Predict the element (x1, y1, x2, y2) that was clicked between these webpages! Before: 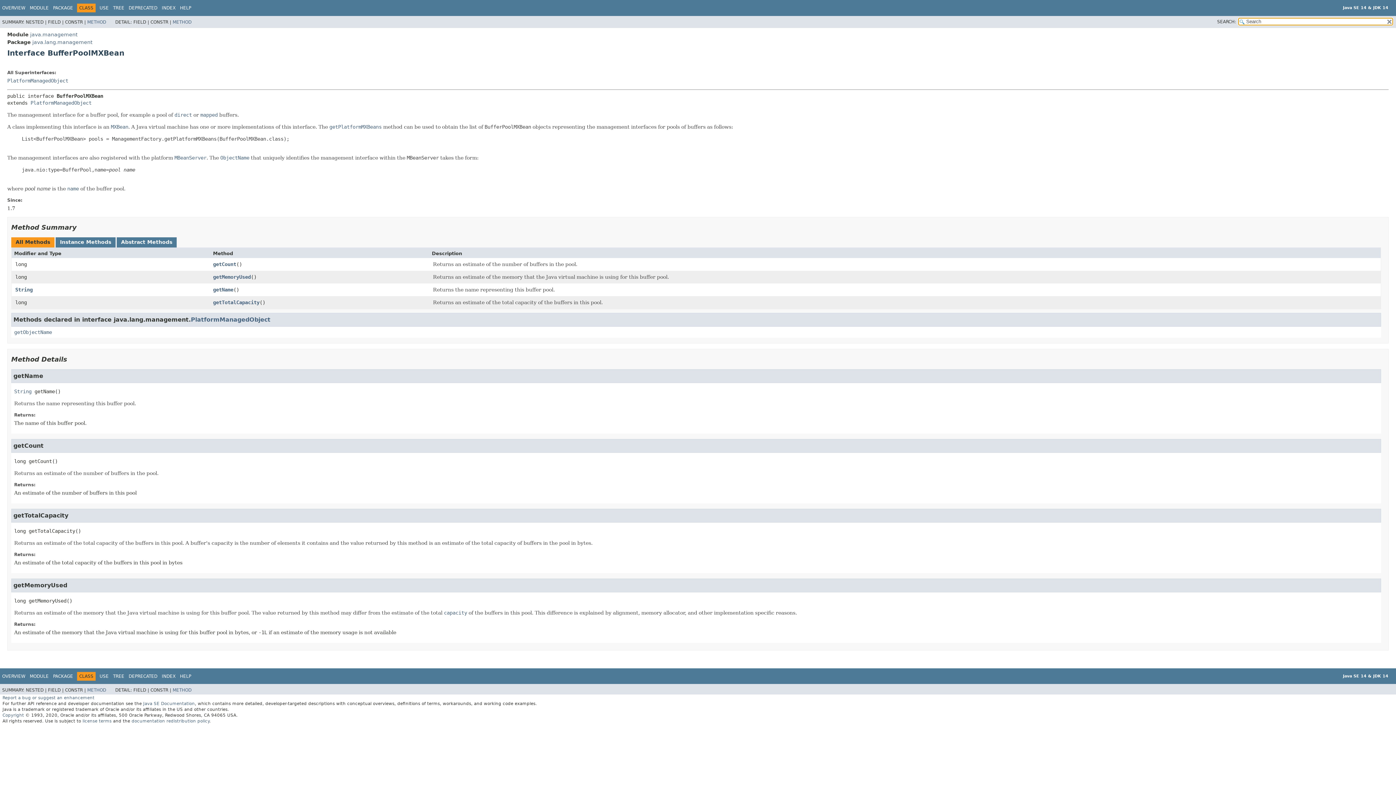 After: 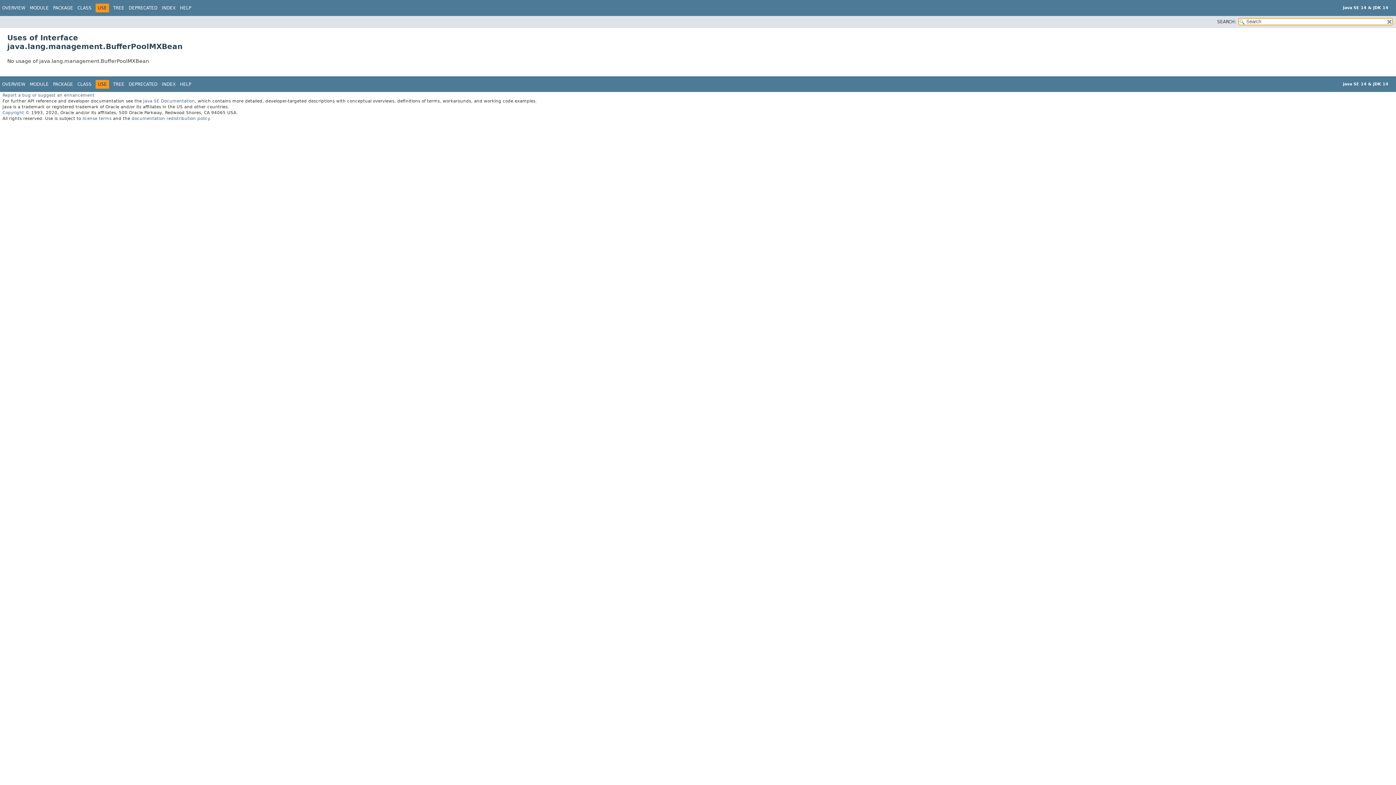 Action: label: USE bbox: (99, 674, 108, 679)